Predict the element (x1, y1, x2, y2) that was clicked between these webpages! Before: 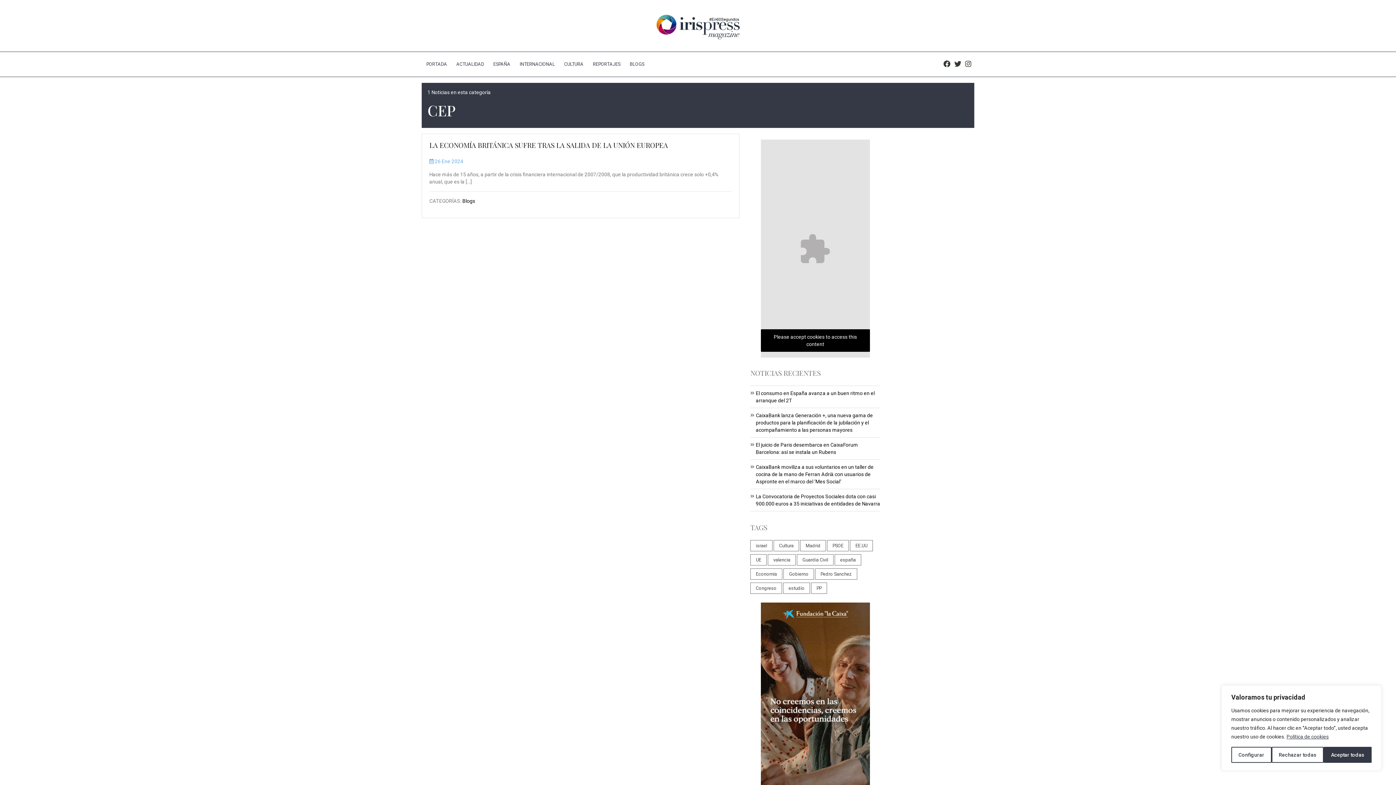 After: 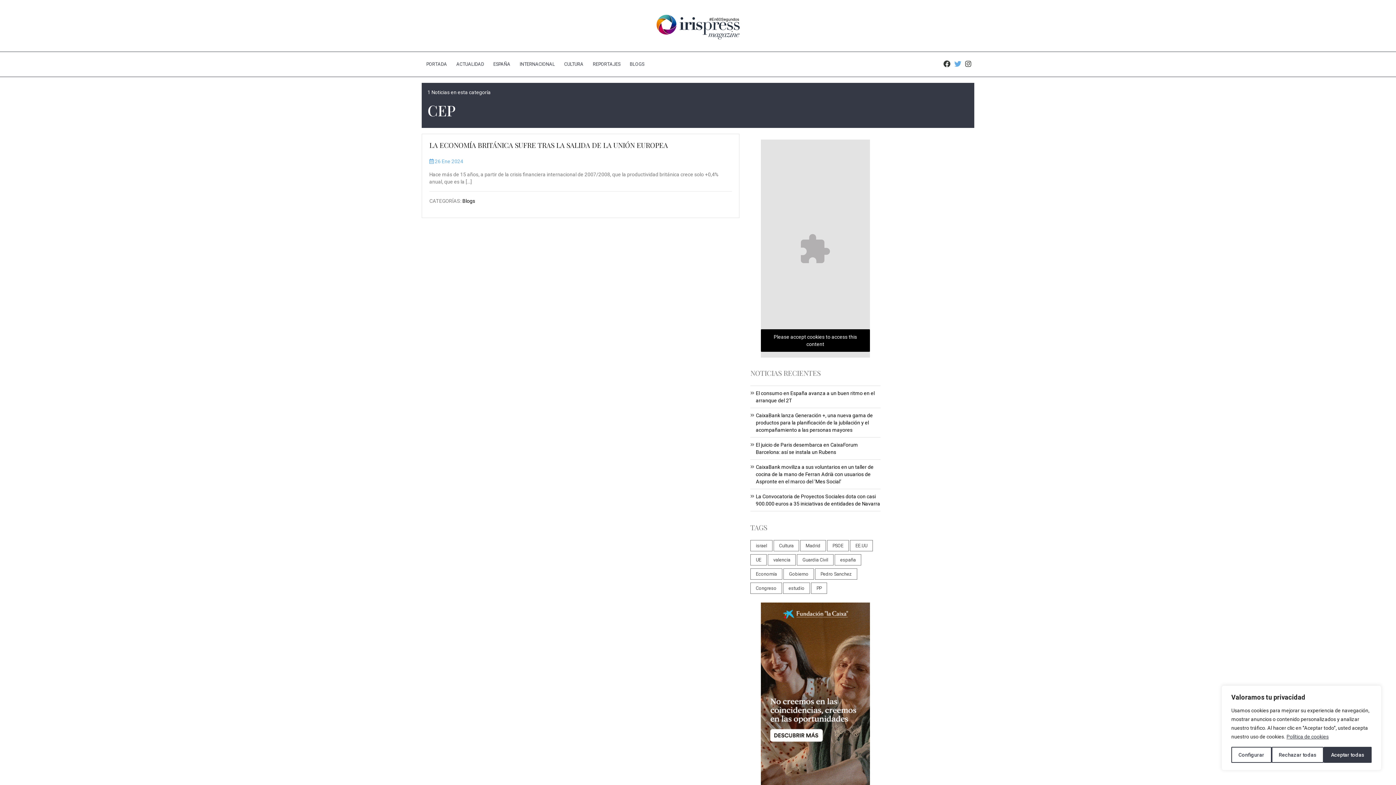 Action: bbox: (954, 61, 961, 67)